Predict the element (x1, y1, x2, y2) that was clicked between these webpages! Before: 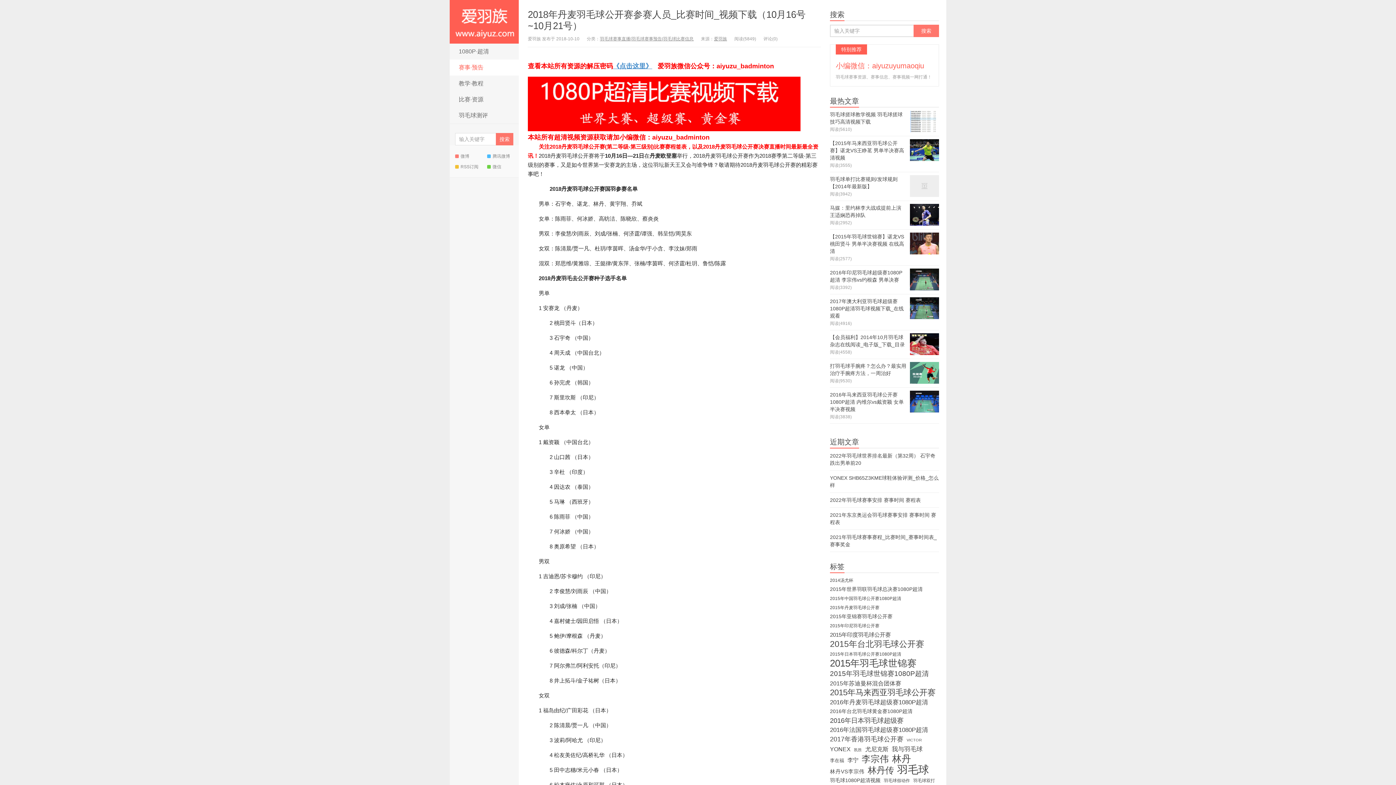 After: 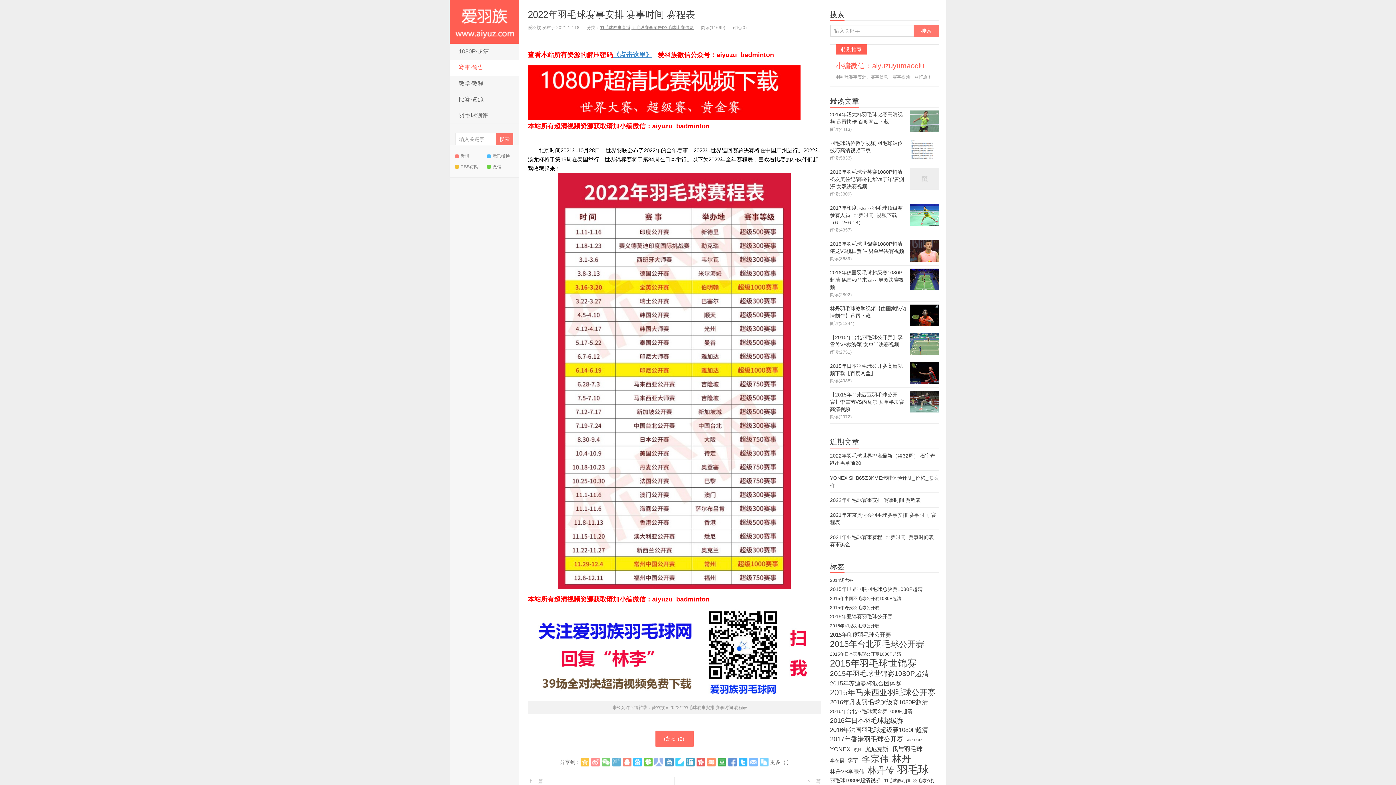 Action: label: 2022年羽毛球赛事安排 赛事时间 赛程表 bbox: (830, 497, 921, 503)